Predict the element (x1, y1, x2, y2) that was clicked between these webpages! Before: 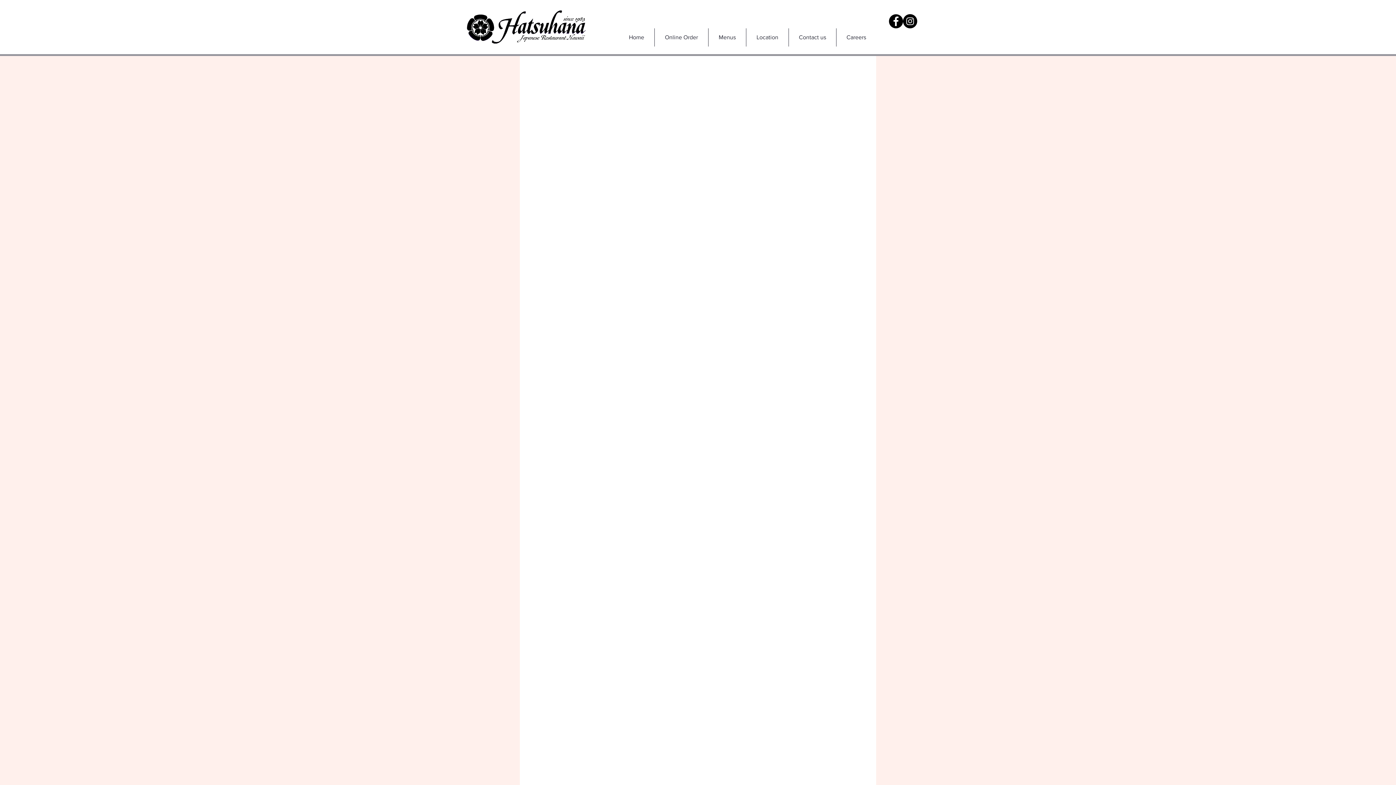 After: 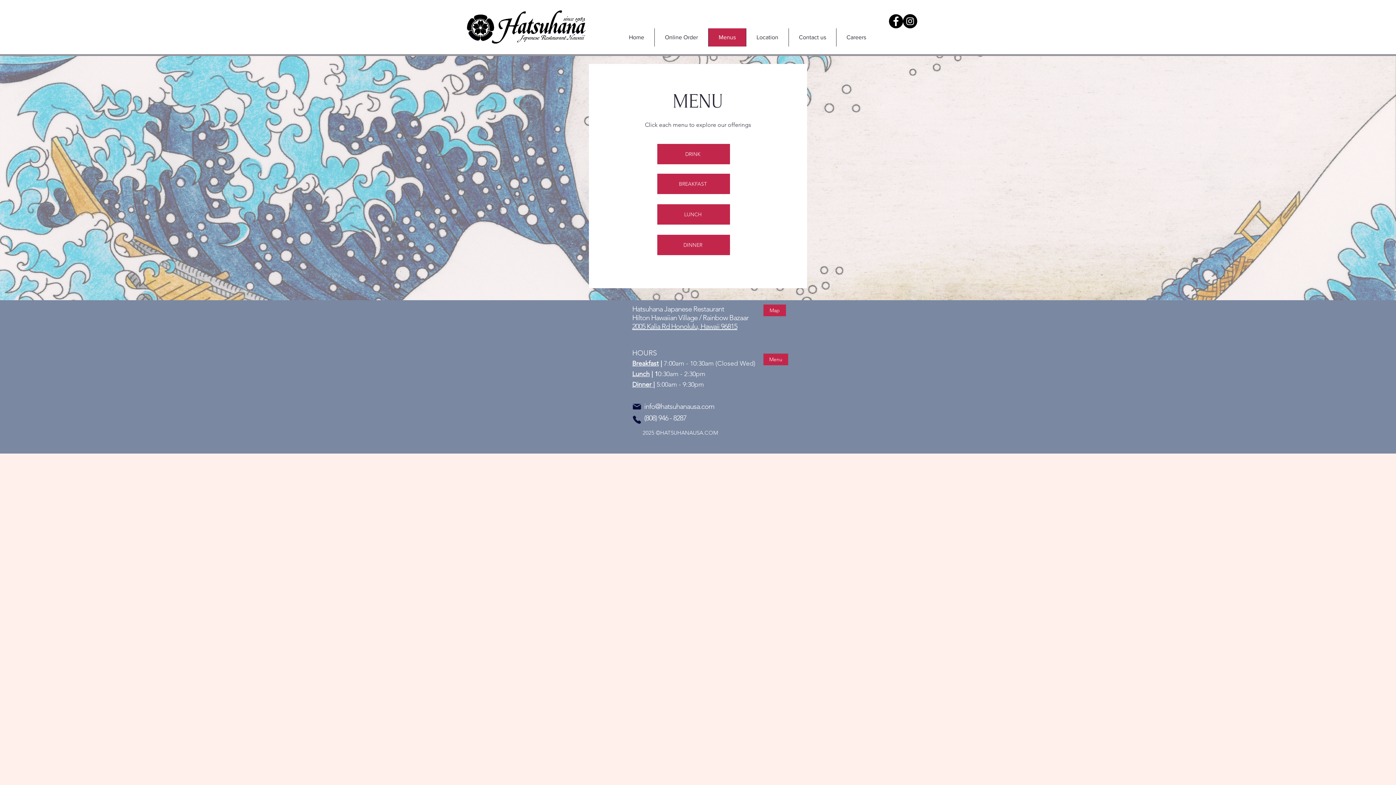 Action: bbox: (708, 28, 746, 46) label: Menus